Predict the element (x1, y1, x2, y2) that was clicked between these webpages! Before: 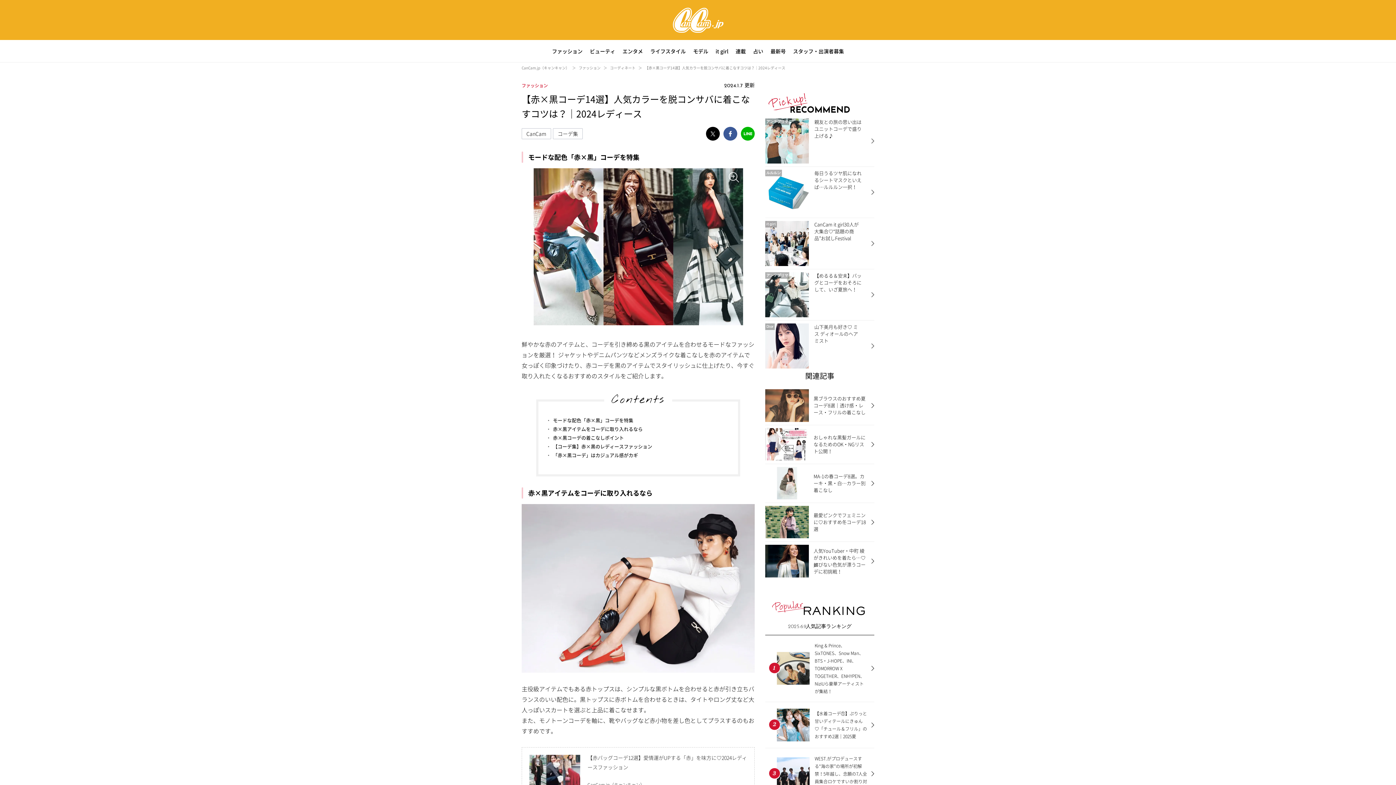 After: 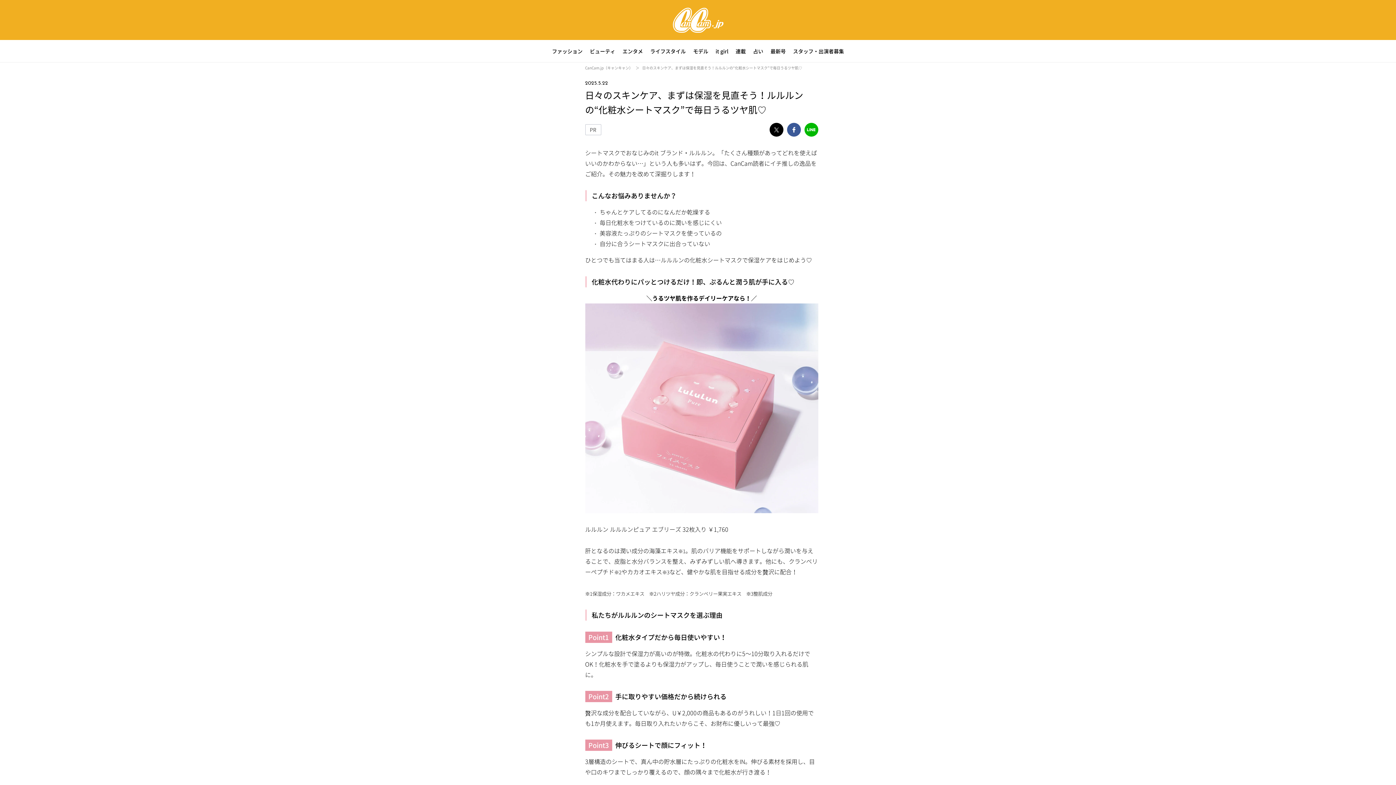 Action: bbox: (765, 166, 874, 217) label: ルルルン
	
毎日うるツヤ肌になれるシートマスクといえば…ルルルン一択！